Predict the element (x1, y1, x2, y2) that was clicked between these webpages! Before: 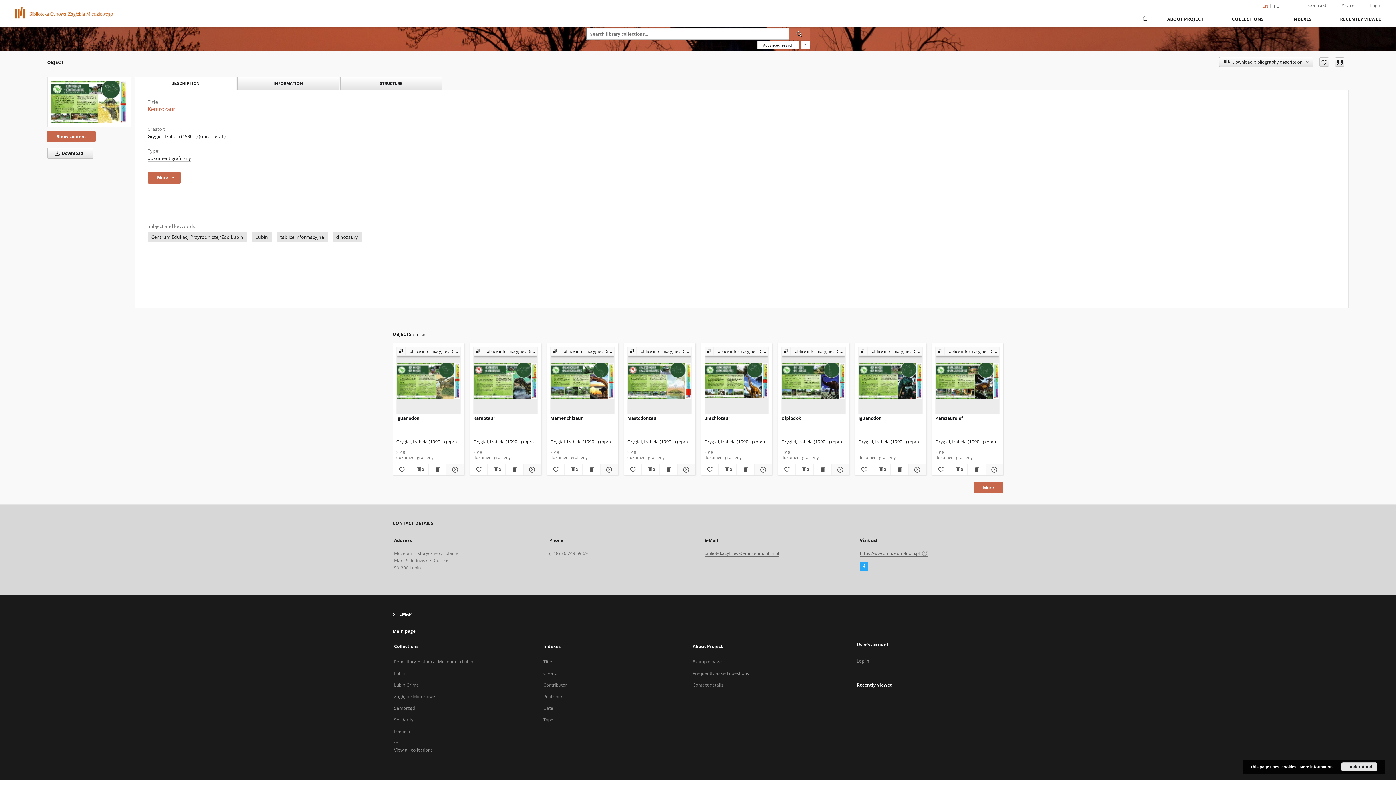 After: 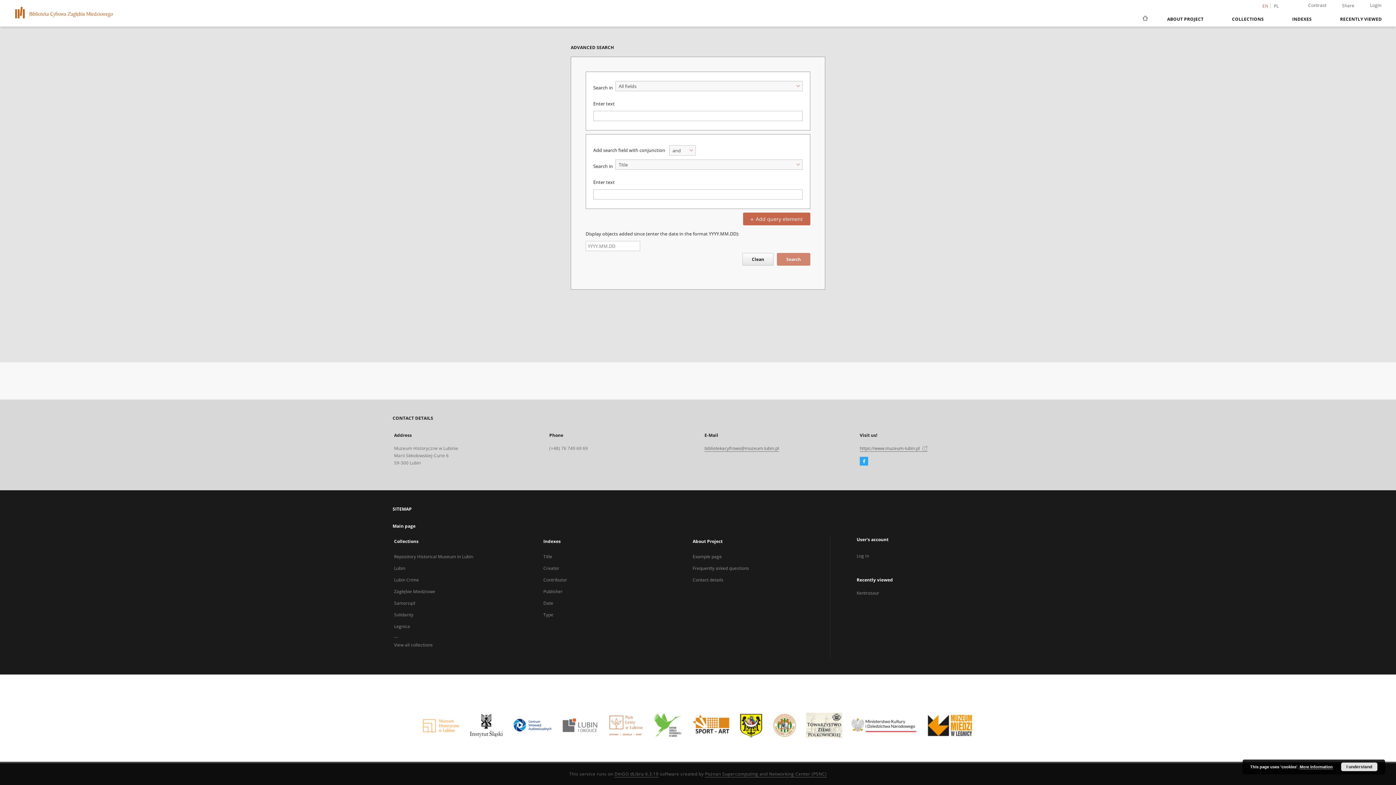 Action: bbox: (757, 40, 799, 49) label: Advanced search